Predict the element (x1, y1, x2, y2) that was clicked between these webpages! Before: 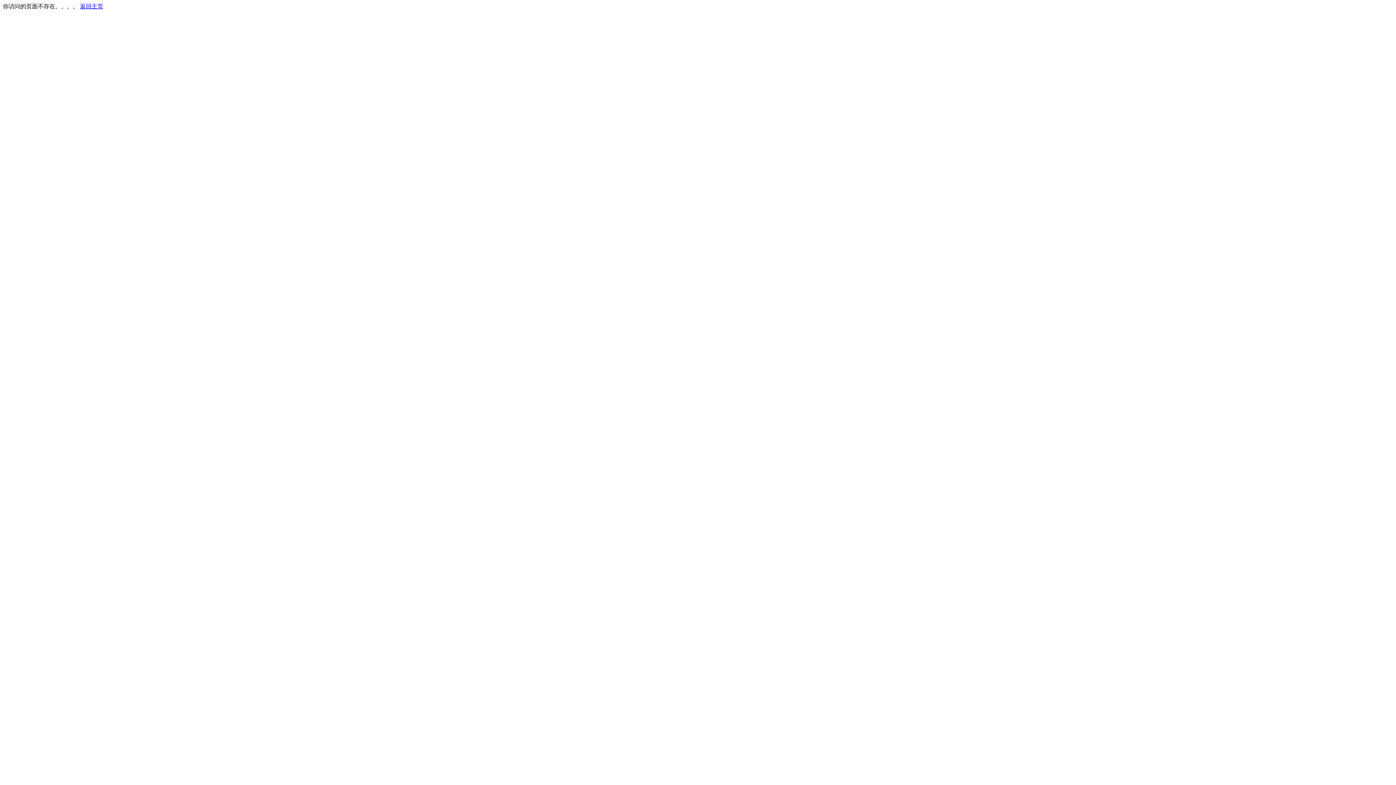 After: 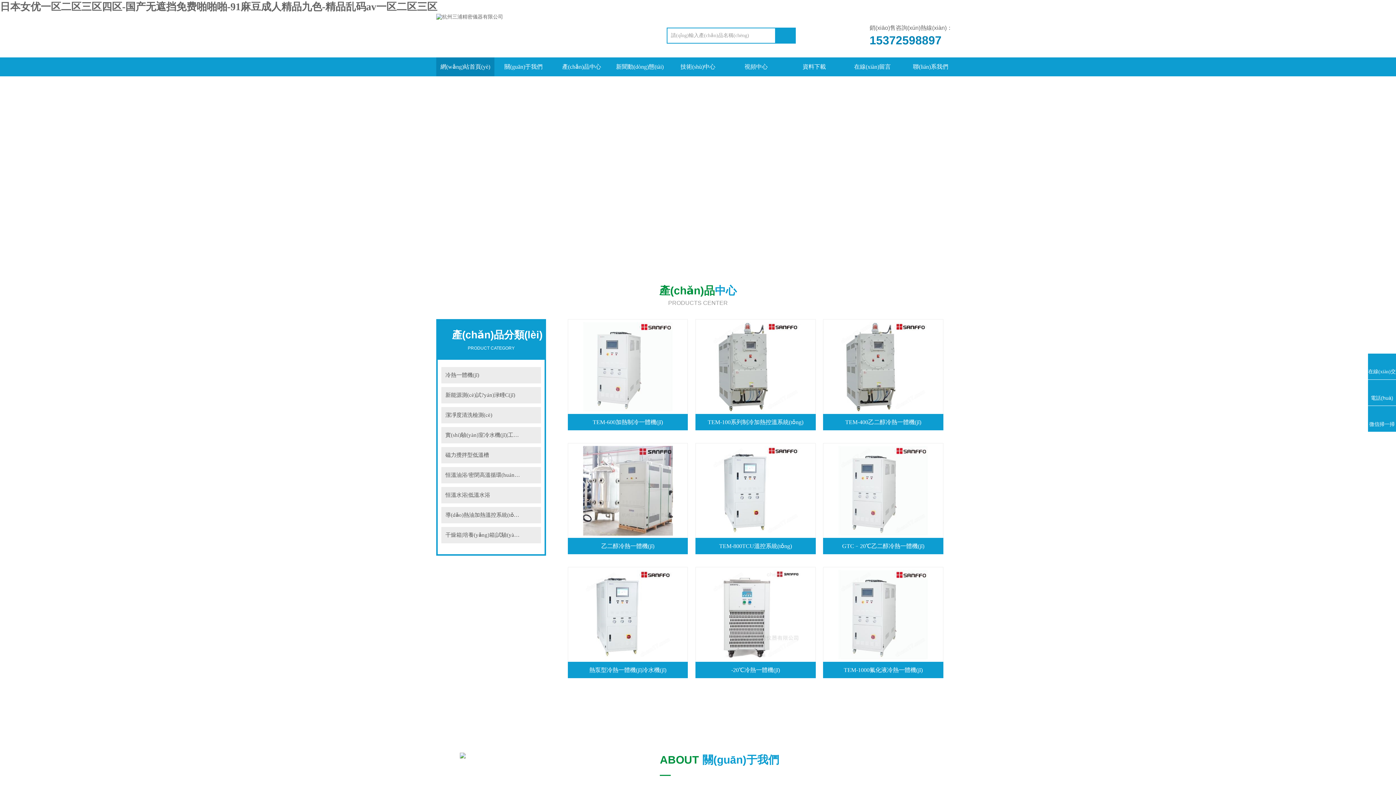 Action: label: 返回主页 bbox: (80, 3, 103, 9)